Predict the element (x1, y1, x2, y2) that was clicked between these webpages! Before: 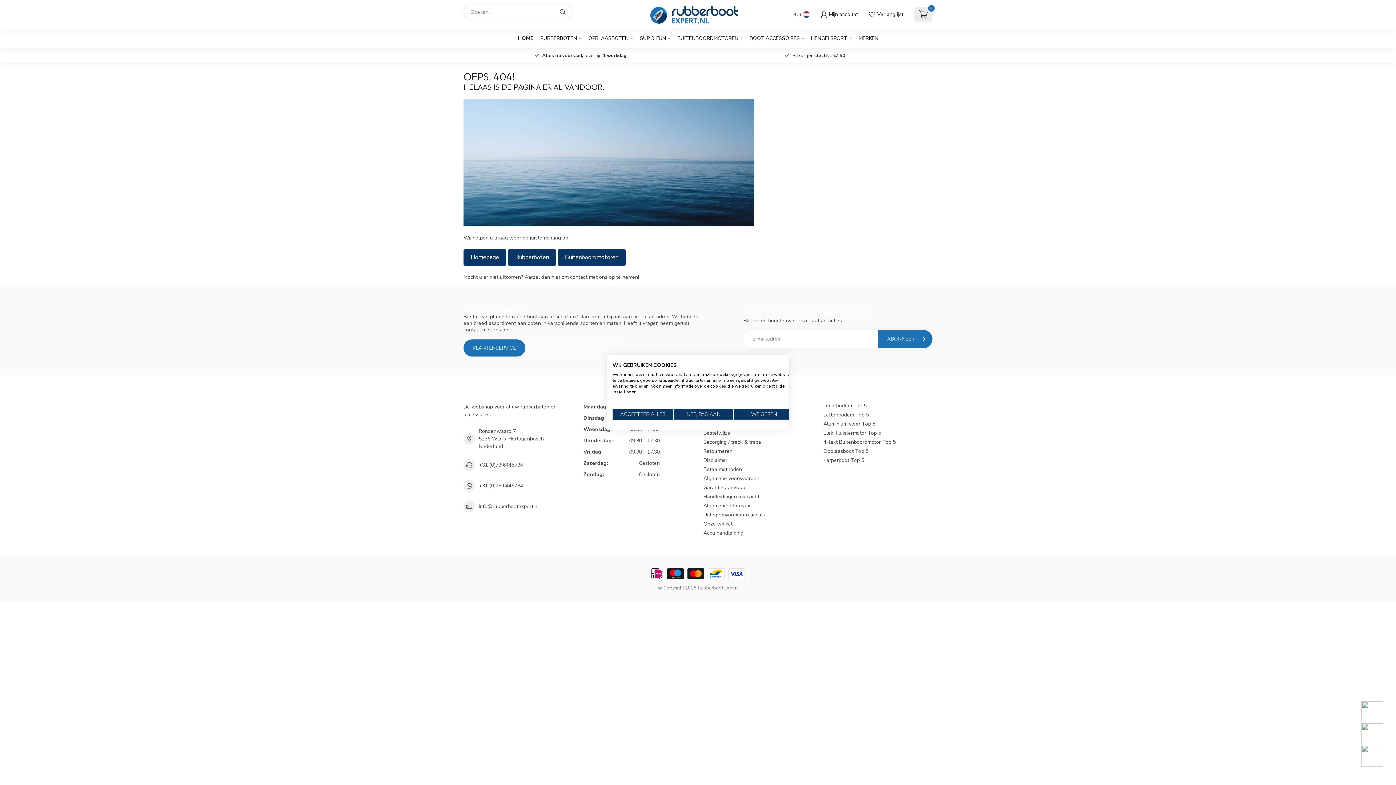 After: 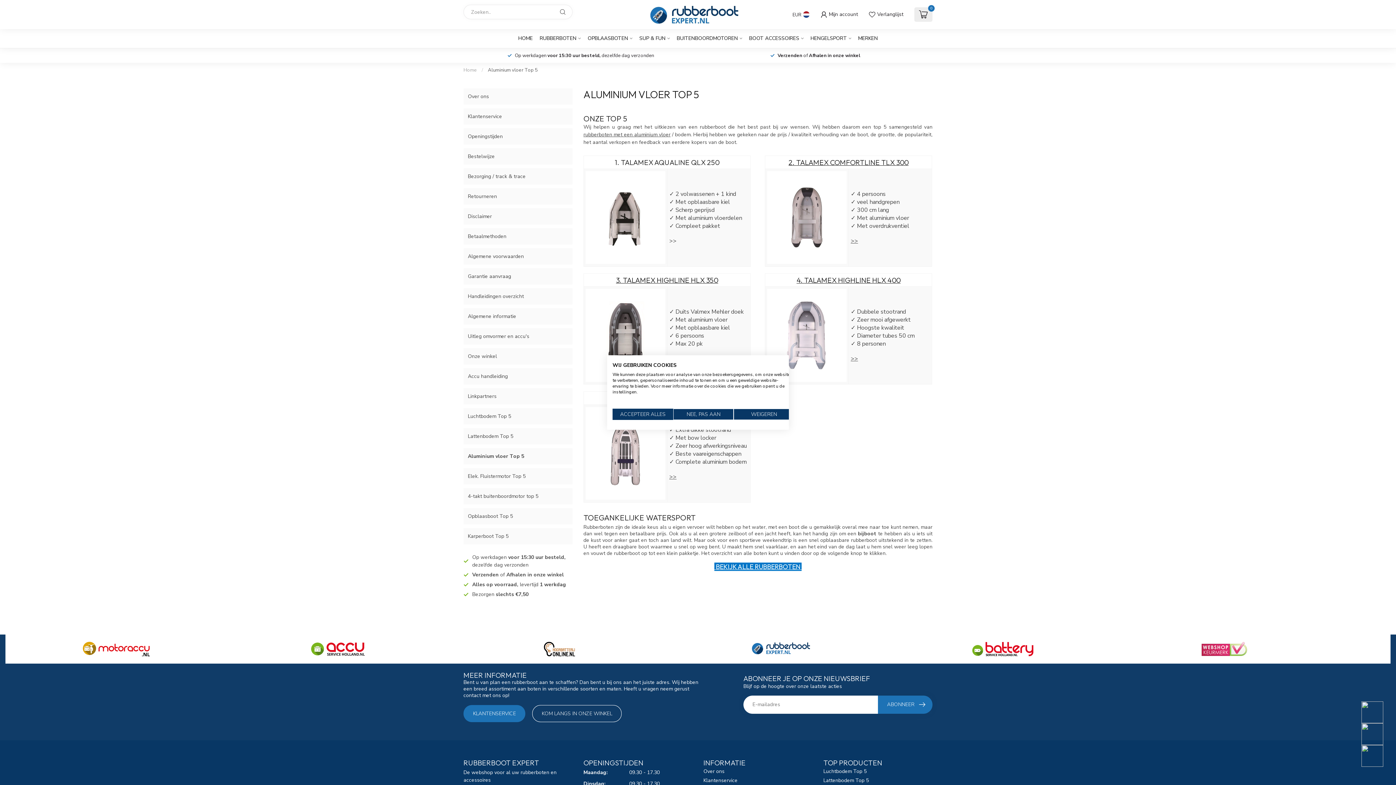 Action: label: Aluminium vloer Top 5 bbox: (823, 419, 932, 428)